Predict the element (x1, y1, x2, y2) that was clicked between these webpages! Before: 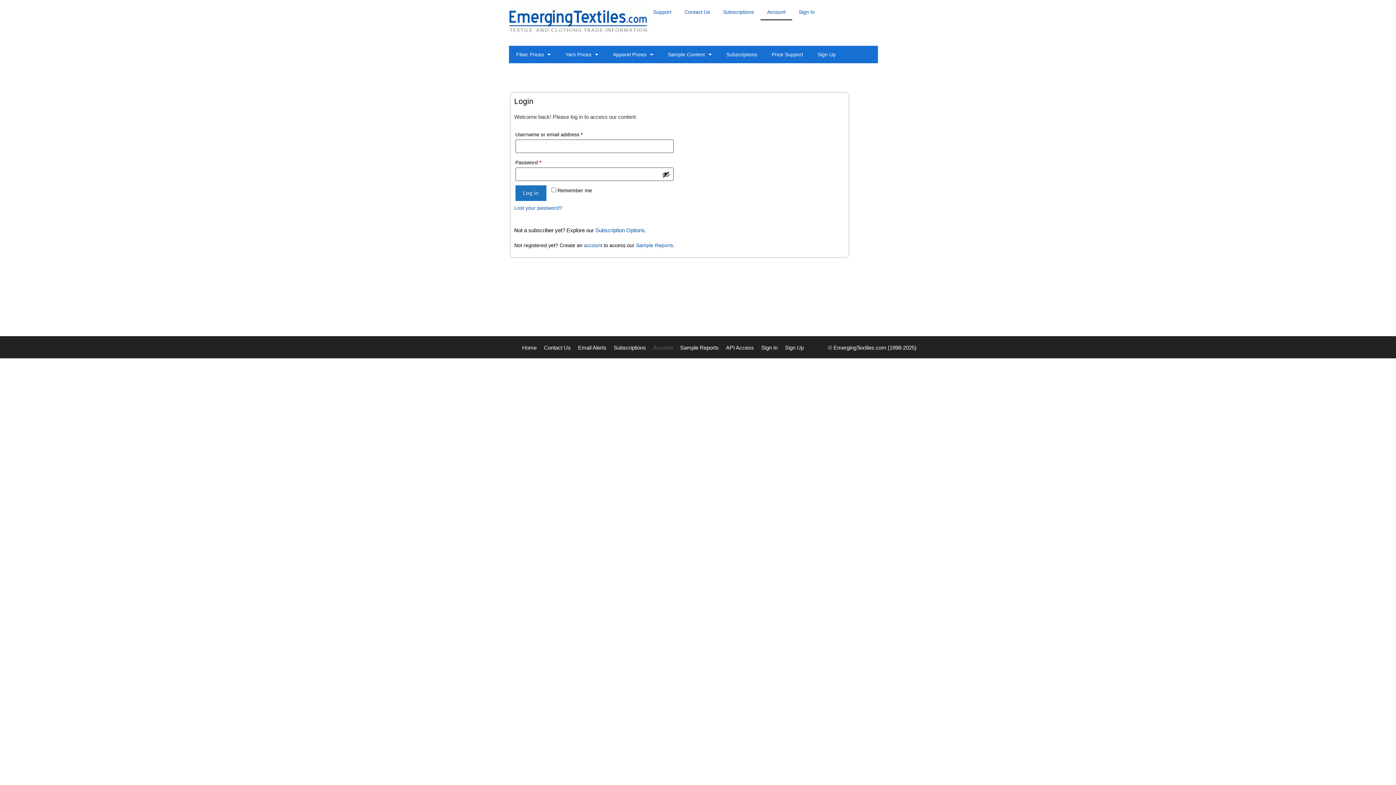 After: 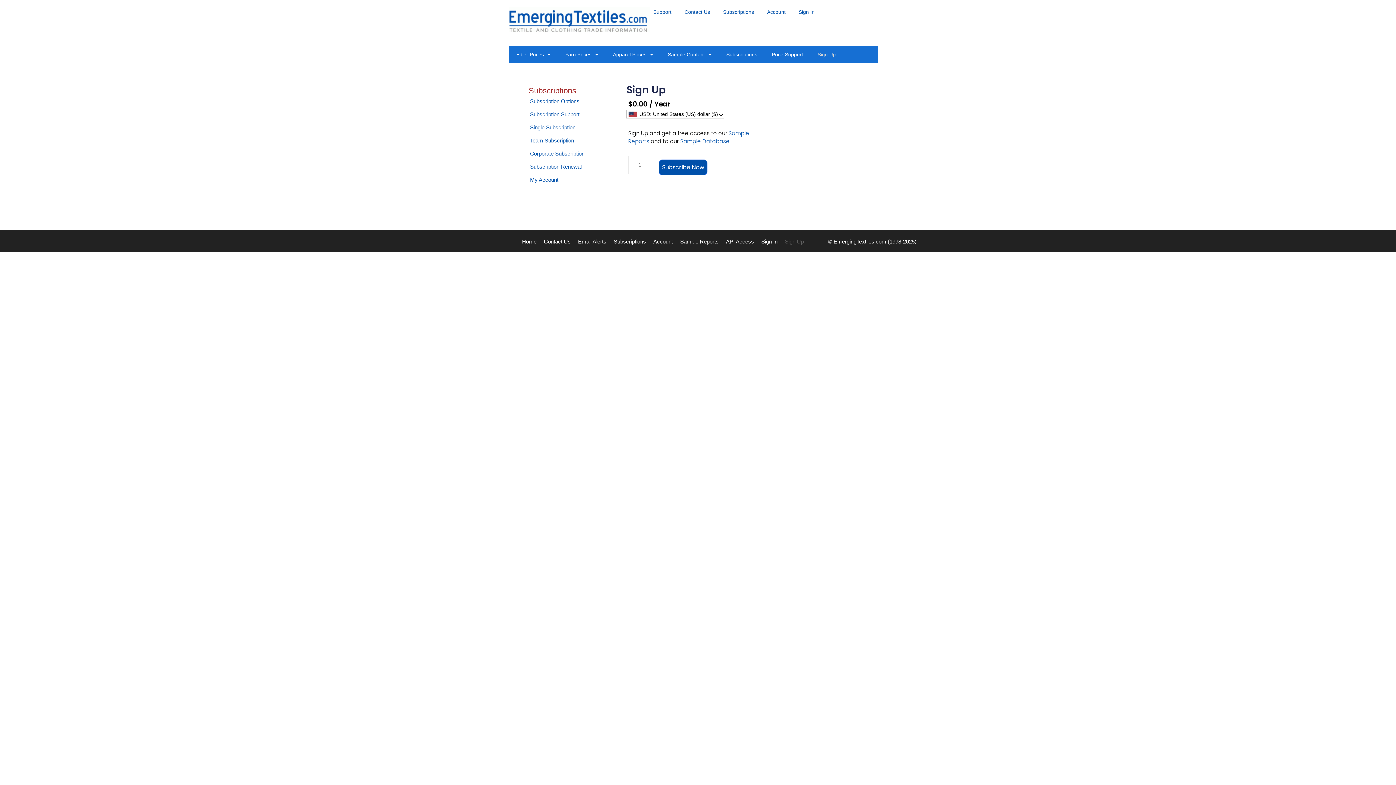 Action: bbox: (817, 49, 836, 59) label: Sign Up